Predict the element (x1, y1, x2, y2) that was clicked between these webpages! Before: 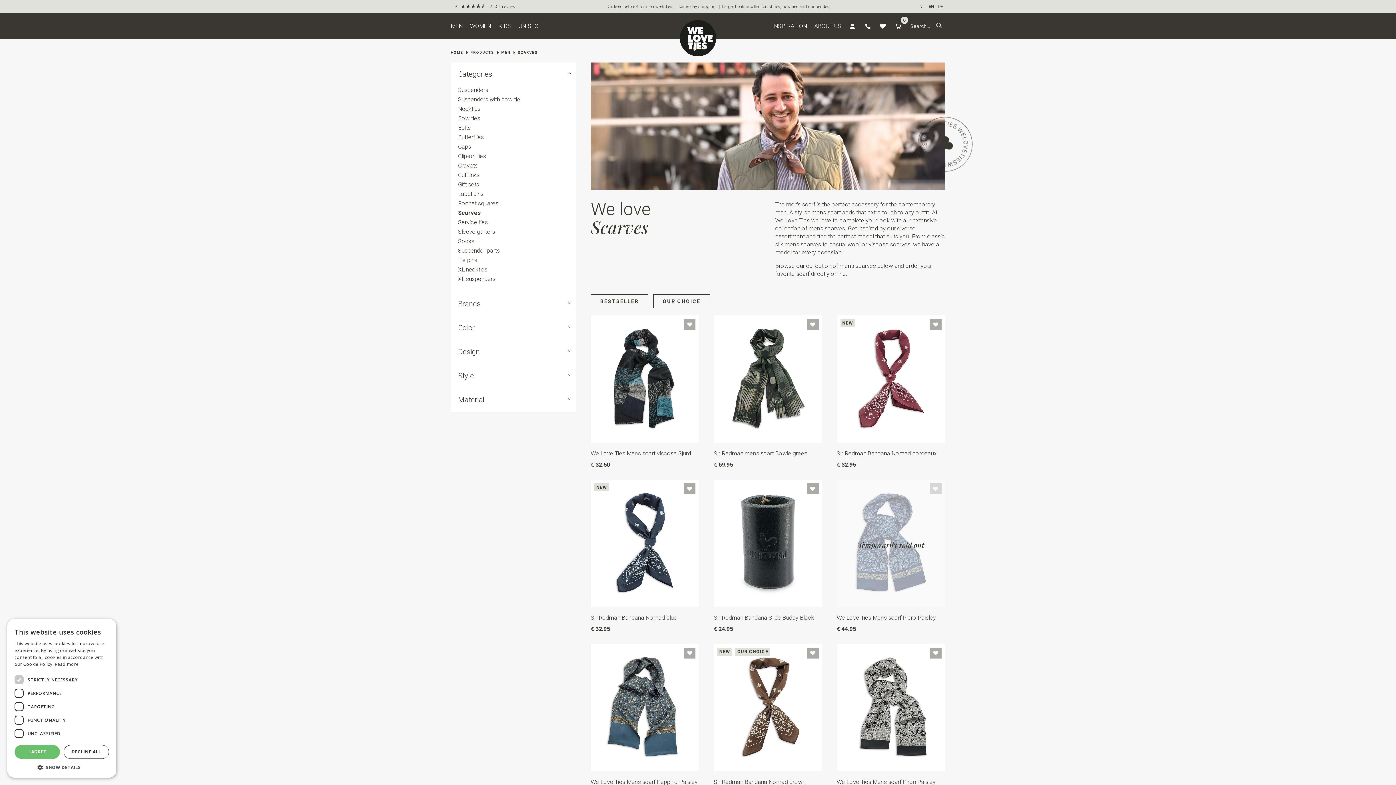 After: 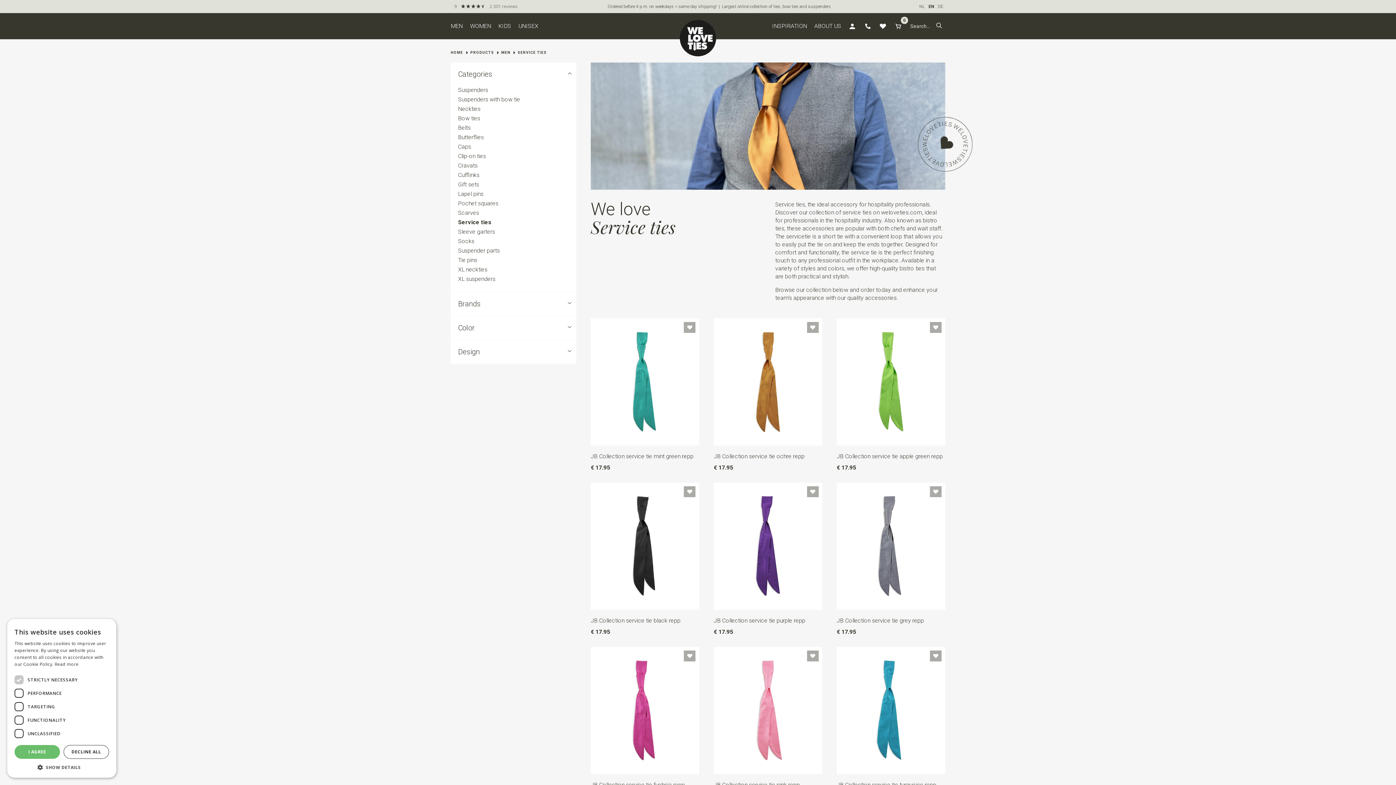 Action: label: Service ties bbox: (458, 218, 488, 225)